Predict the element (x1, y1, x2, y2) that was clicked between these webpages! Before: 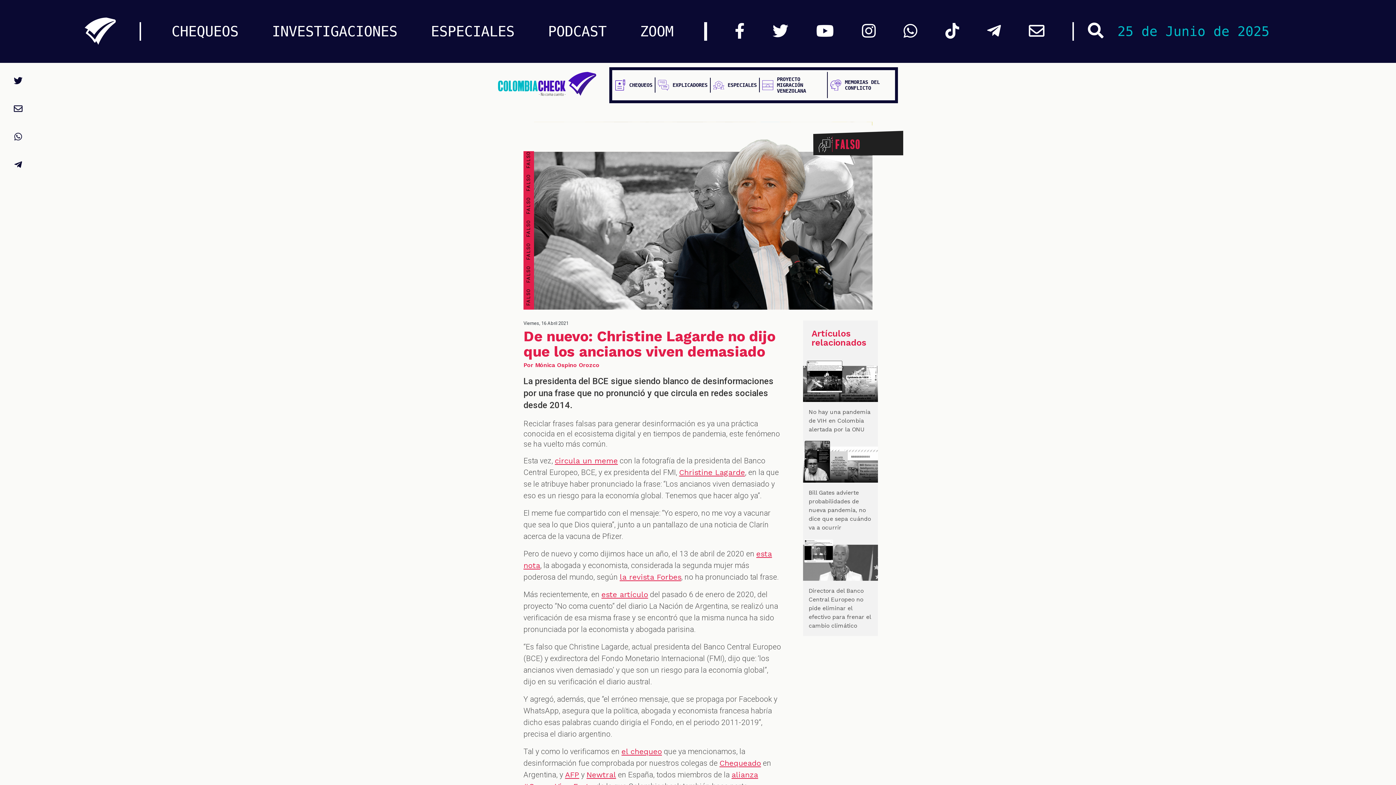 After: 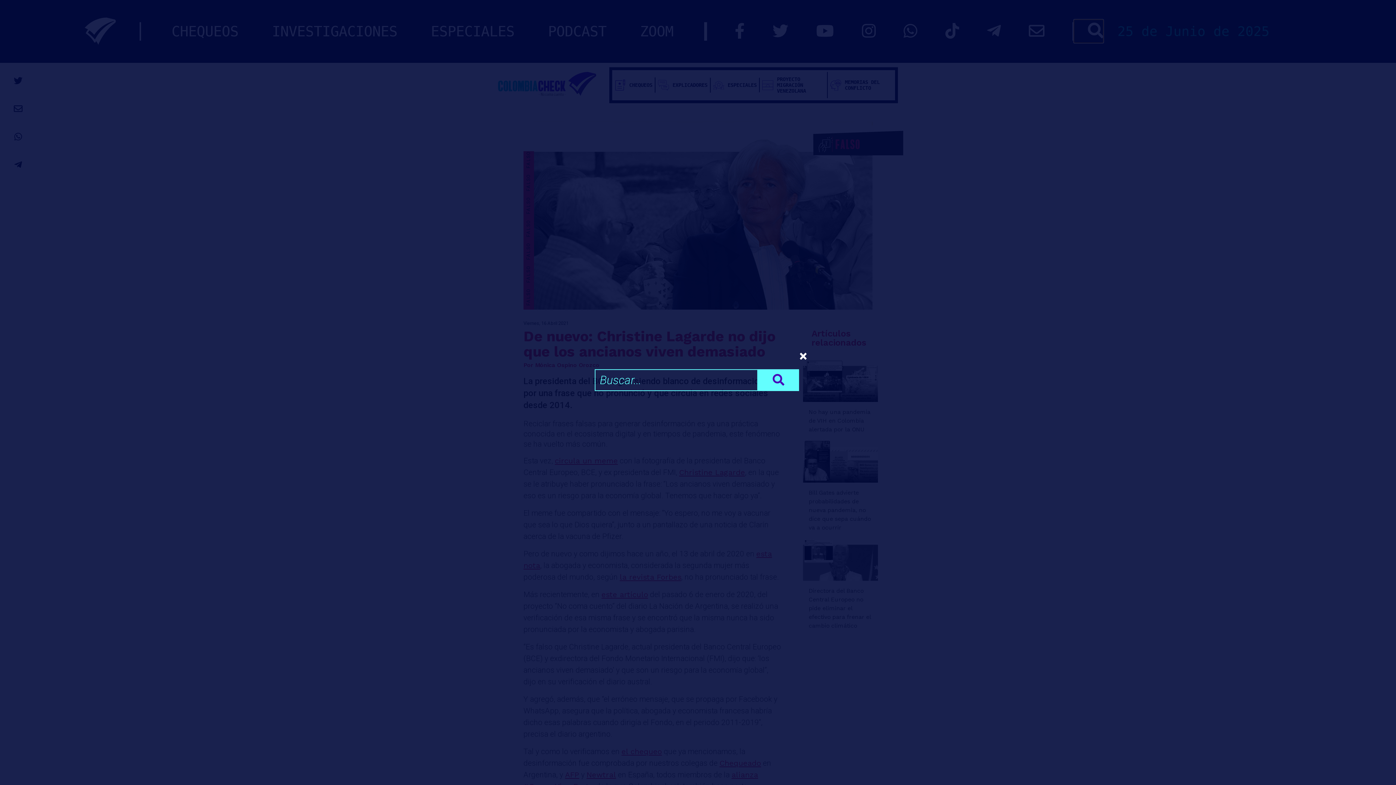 Action: bbox: (1074, 19, 1103, 43)